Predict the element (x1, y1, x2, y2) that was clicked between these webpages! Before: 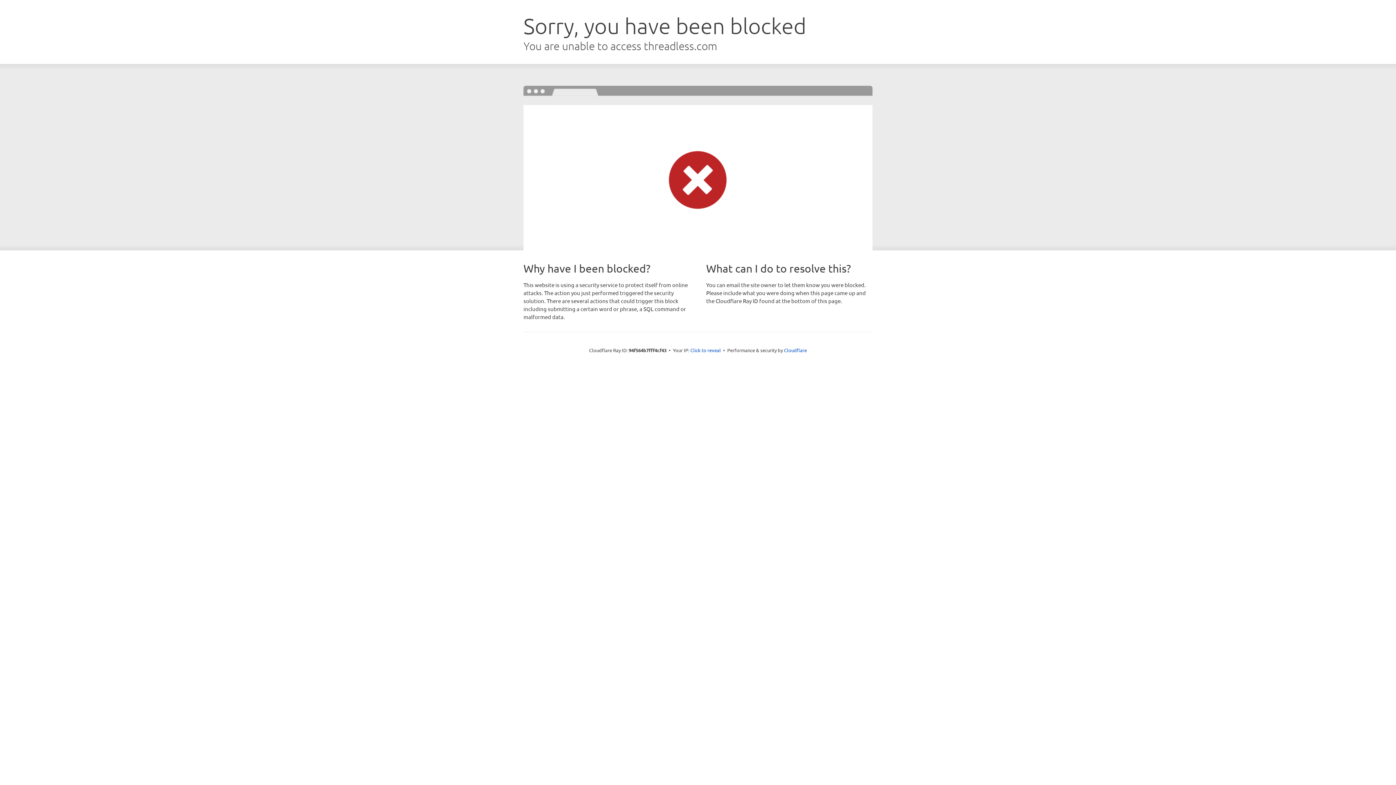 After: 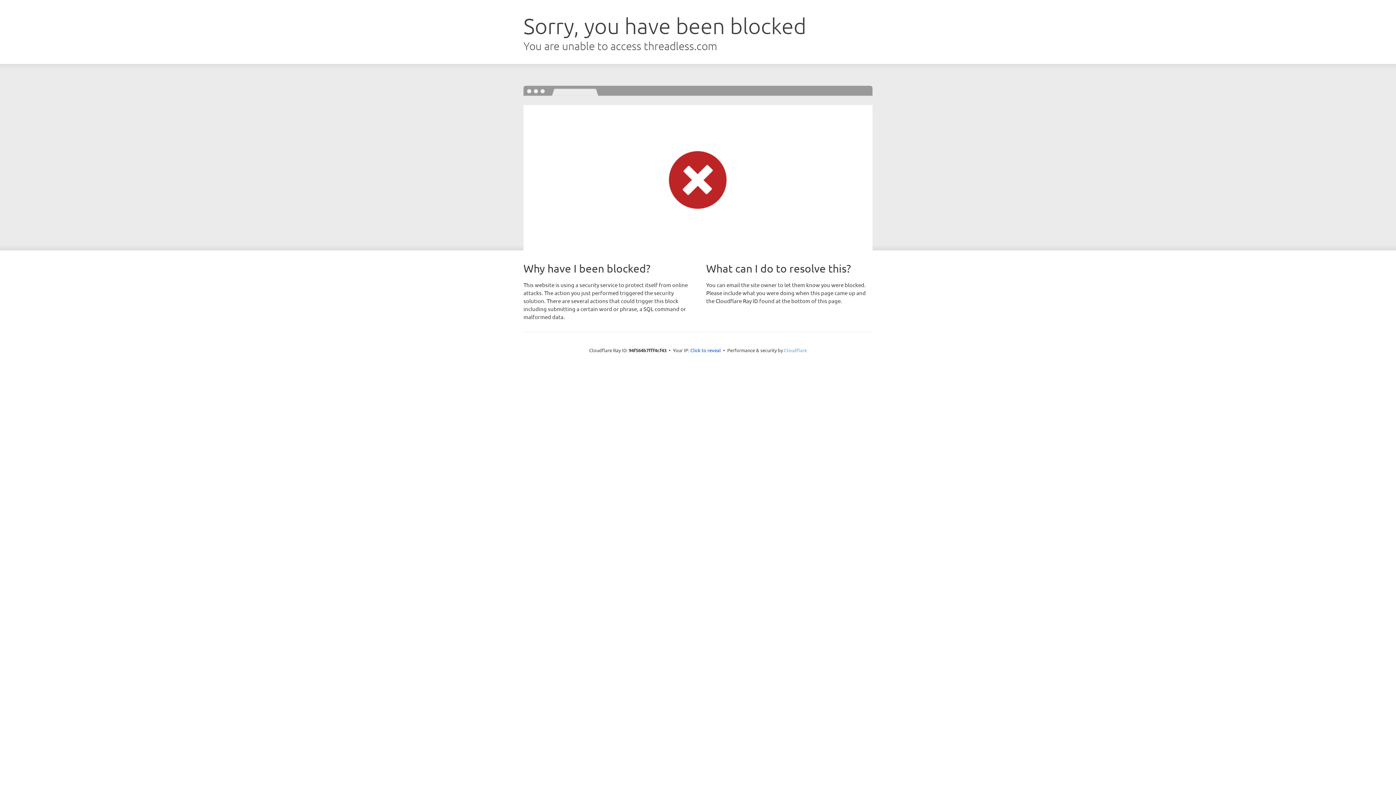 Action: bbox: (784, 347, 807, 353) label: Cloudflare